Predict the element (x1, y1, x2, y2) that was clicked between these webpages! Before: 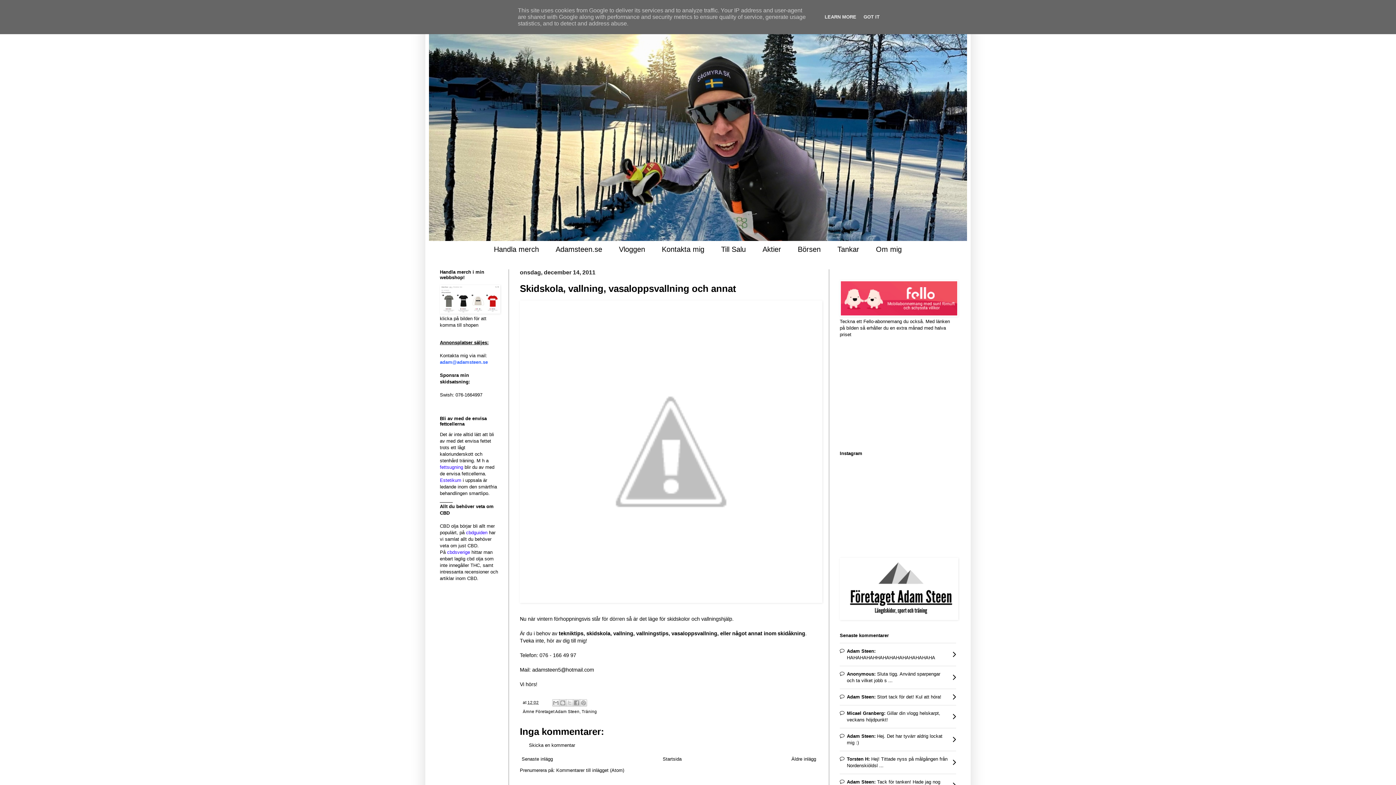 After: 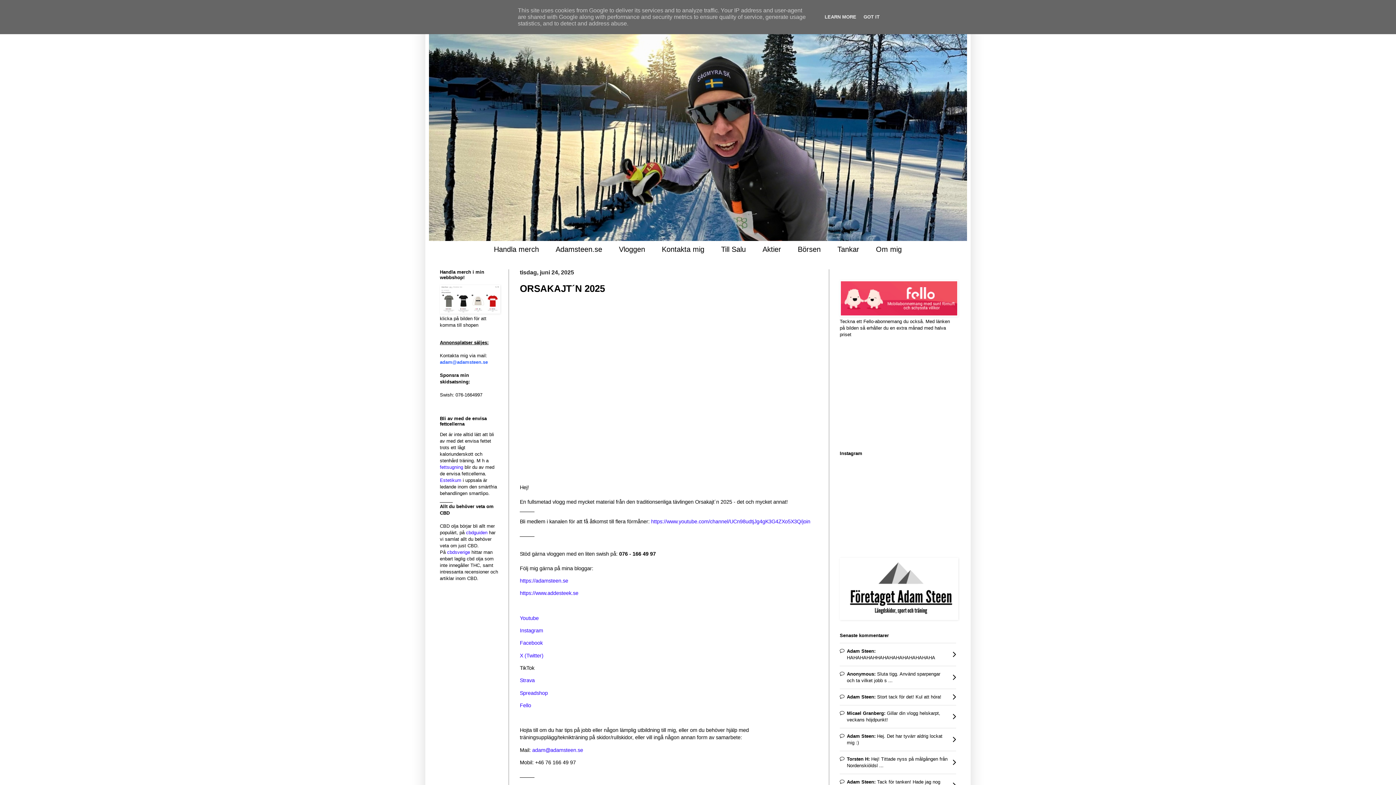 Action: bbox: (429, 14, 967, 241)